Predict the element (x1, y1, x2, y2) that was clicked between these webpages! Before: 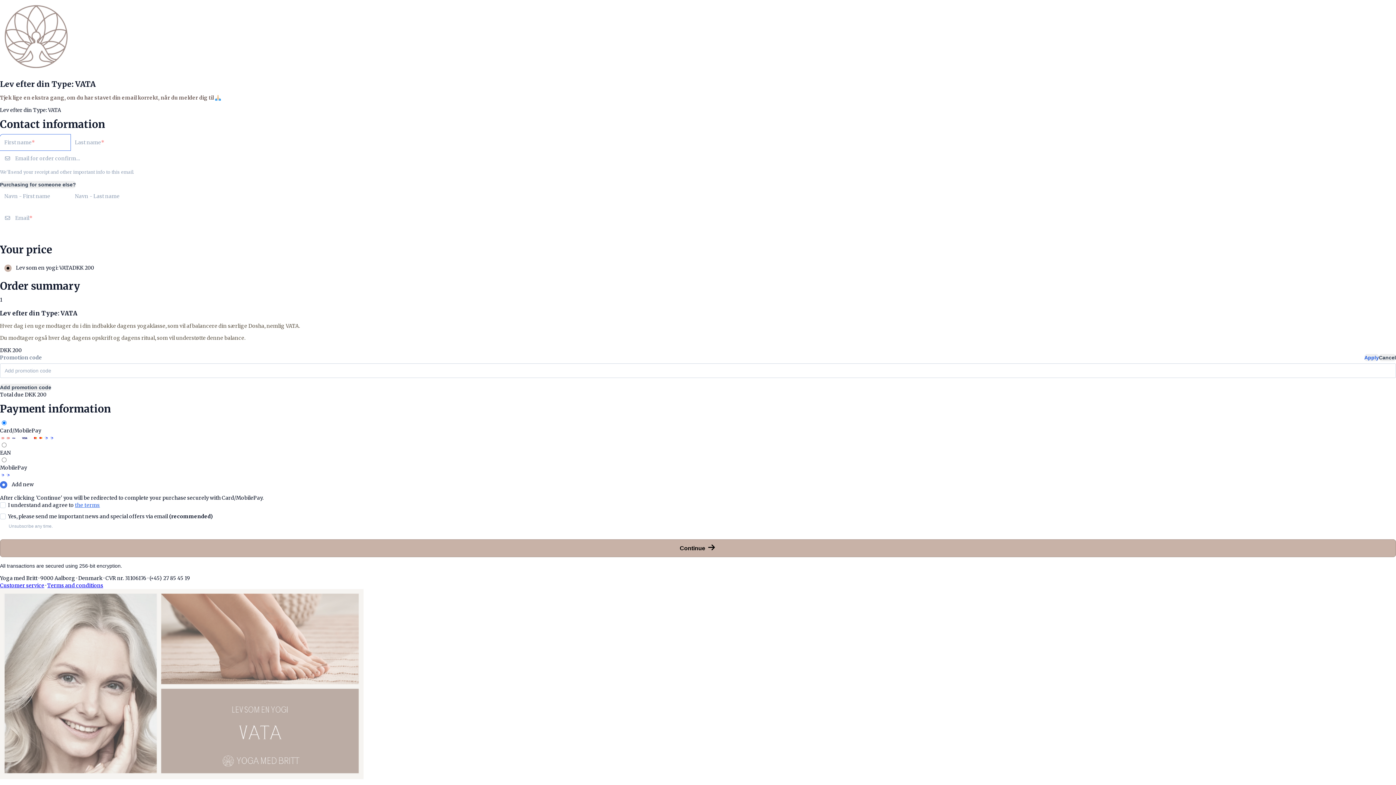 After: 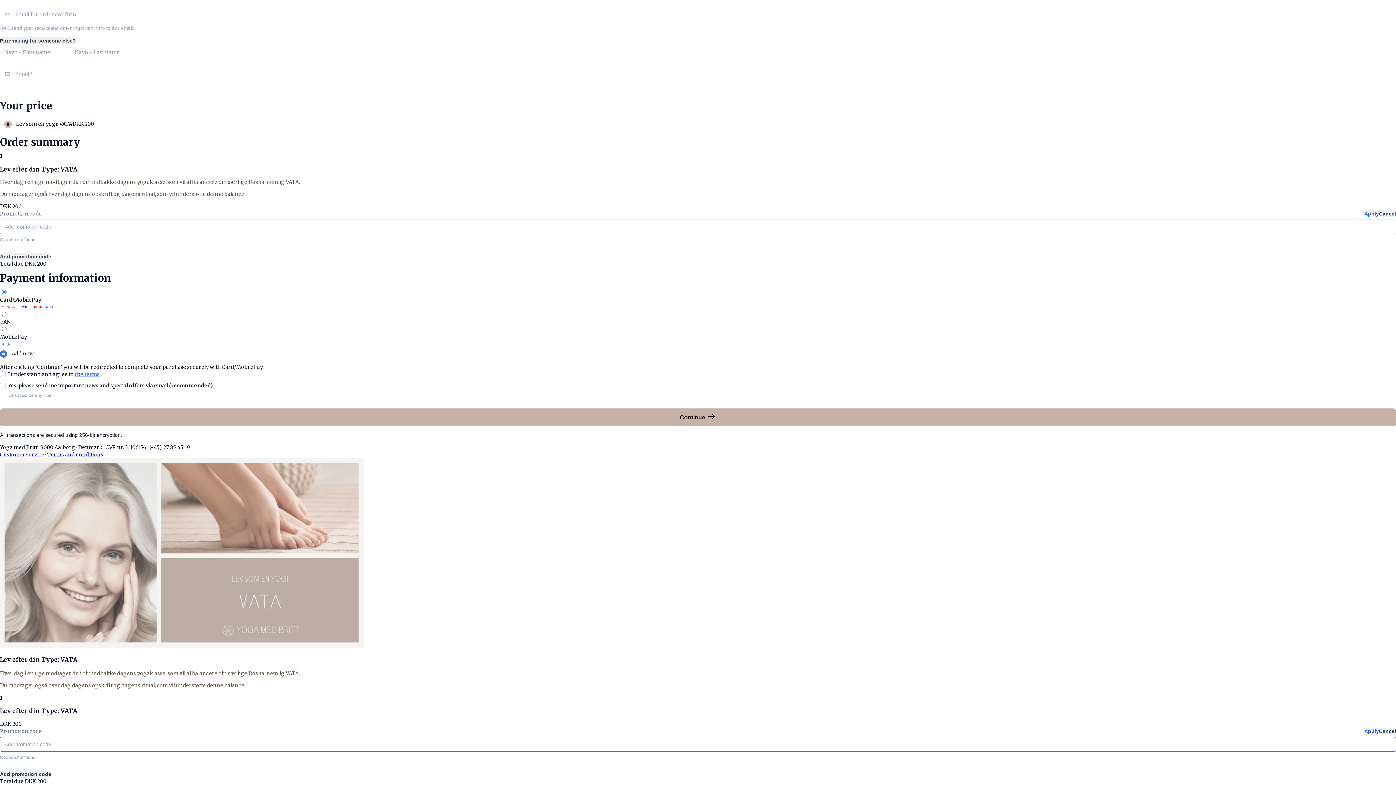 Action: bbox: (1364, 354, 1379, 361) label: Apply